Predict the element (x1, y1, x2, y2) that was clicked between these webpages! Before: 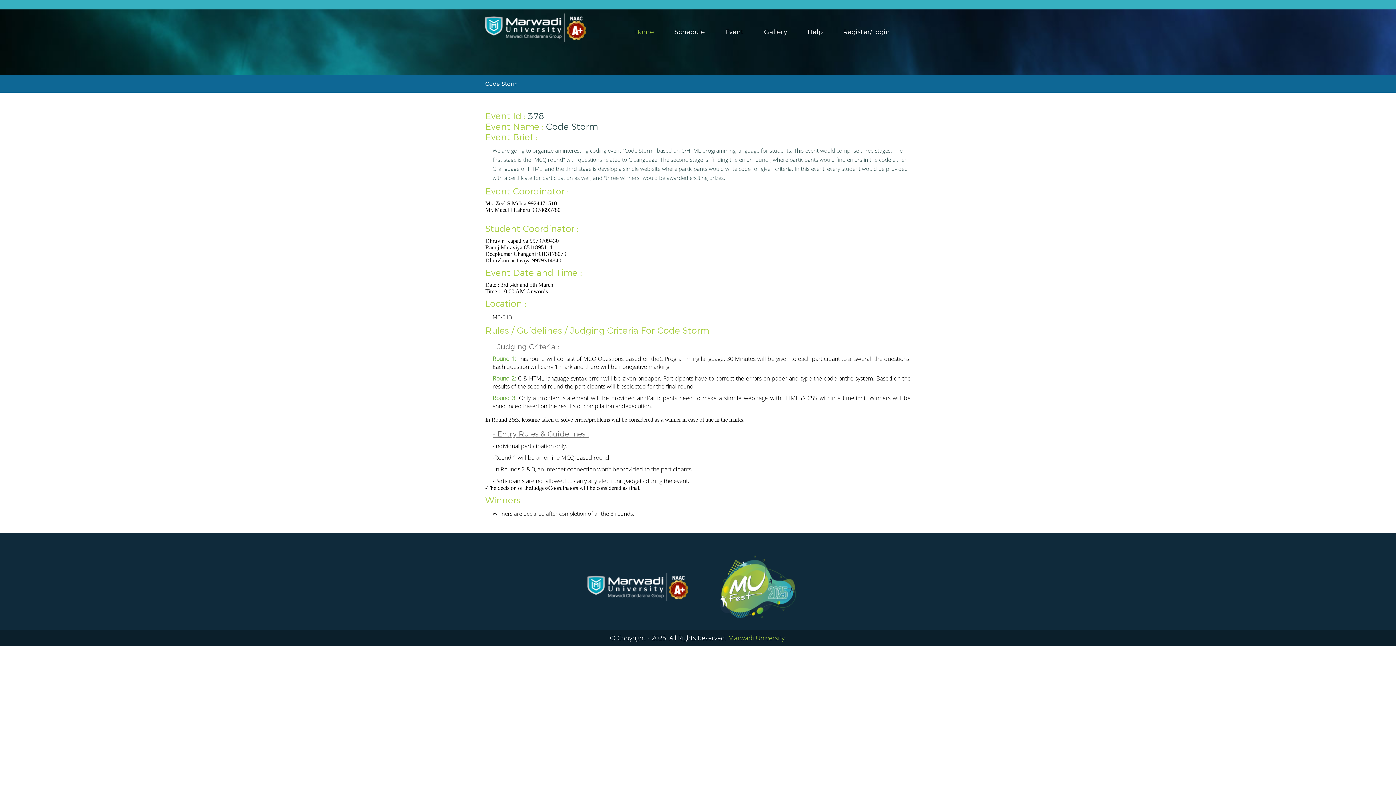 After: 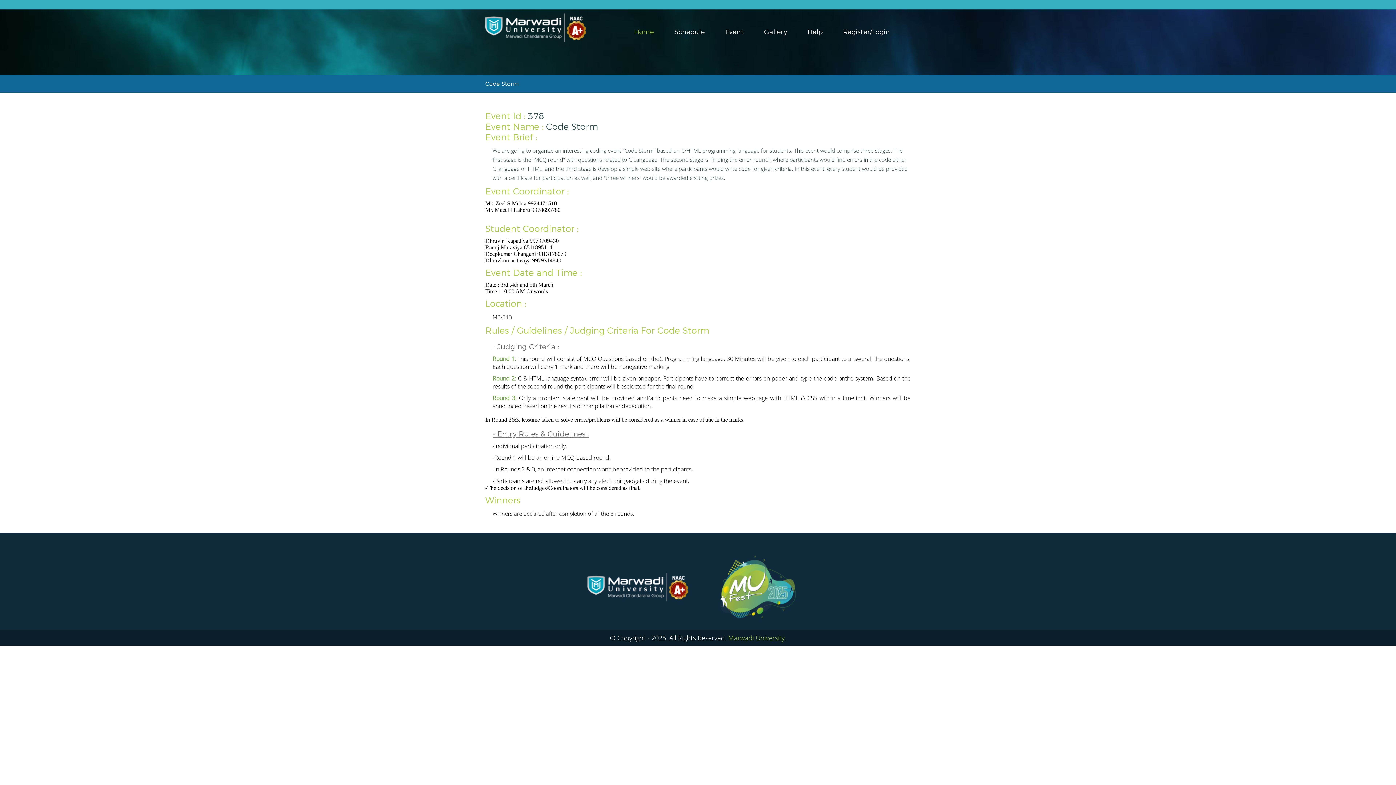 Action: label: Marwadi University. bbox: (728, 633, 786, 642)